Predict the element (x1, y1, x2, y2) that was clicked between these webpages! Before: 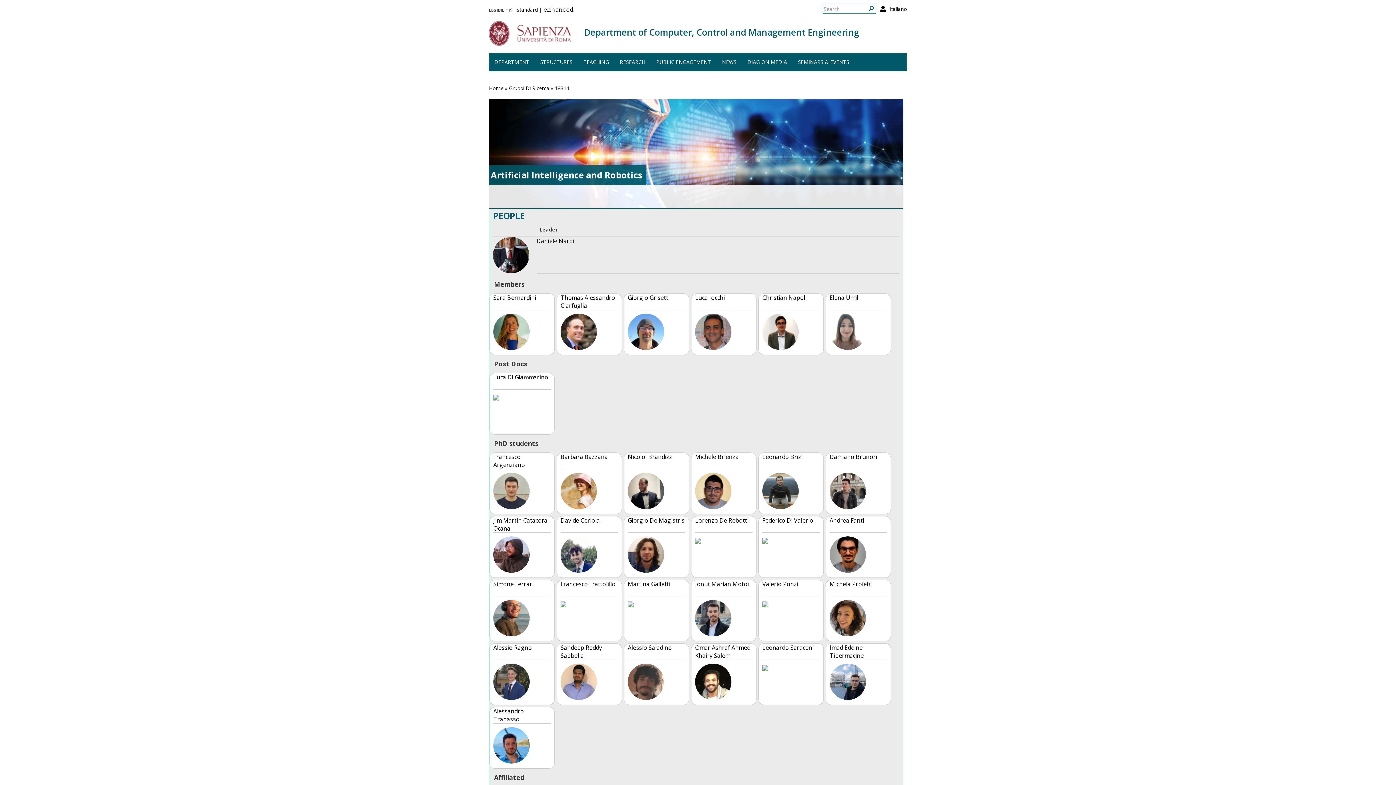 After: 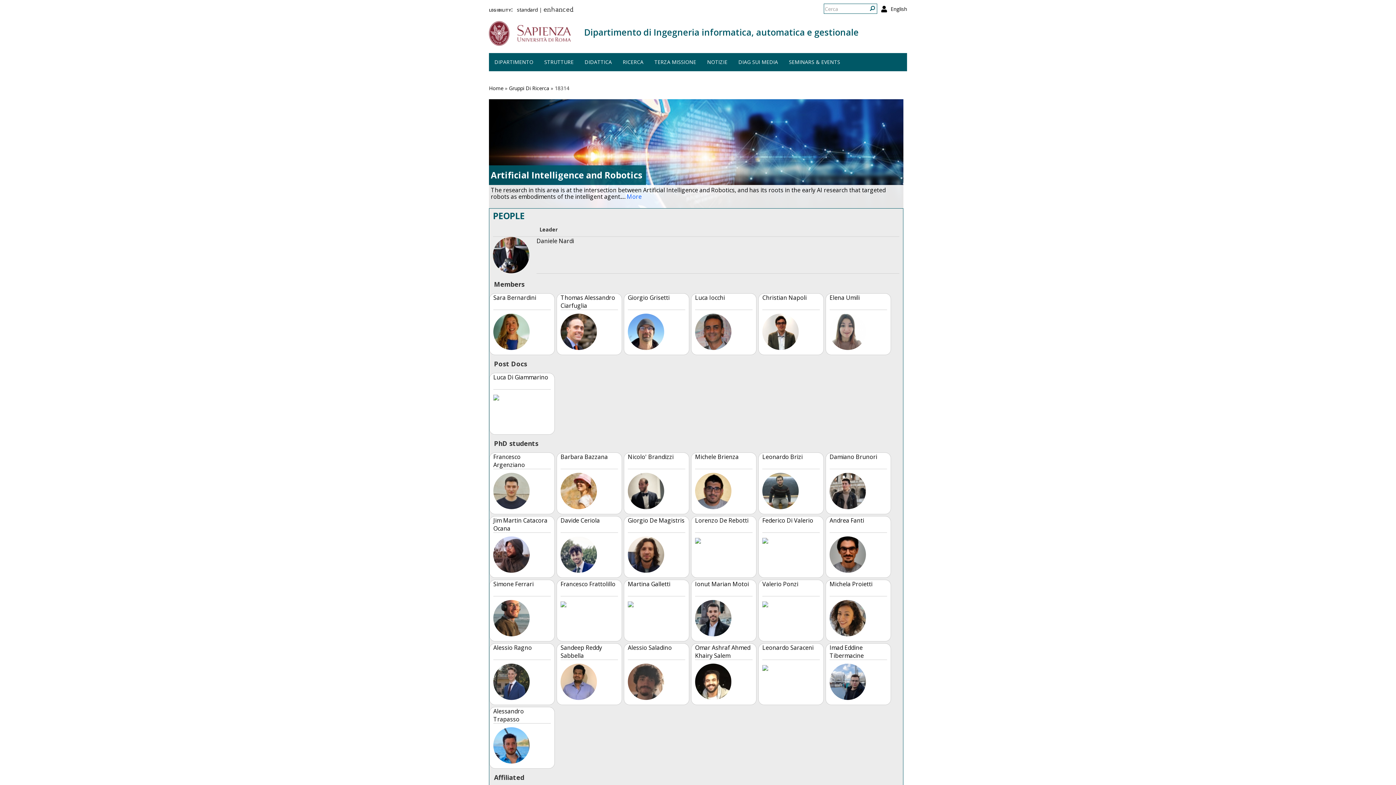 Action: bbox: (889, 5, 907, 12) label: Italiano